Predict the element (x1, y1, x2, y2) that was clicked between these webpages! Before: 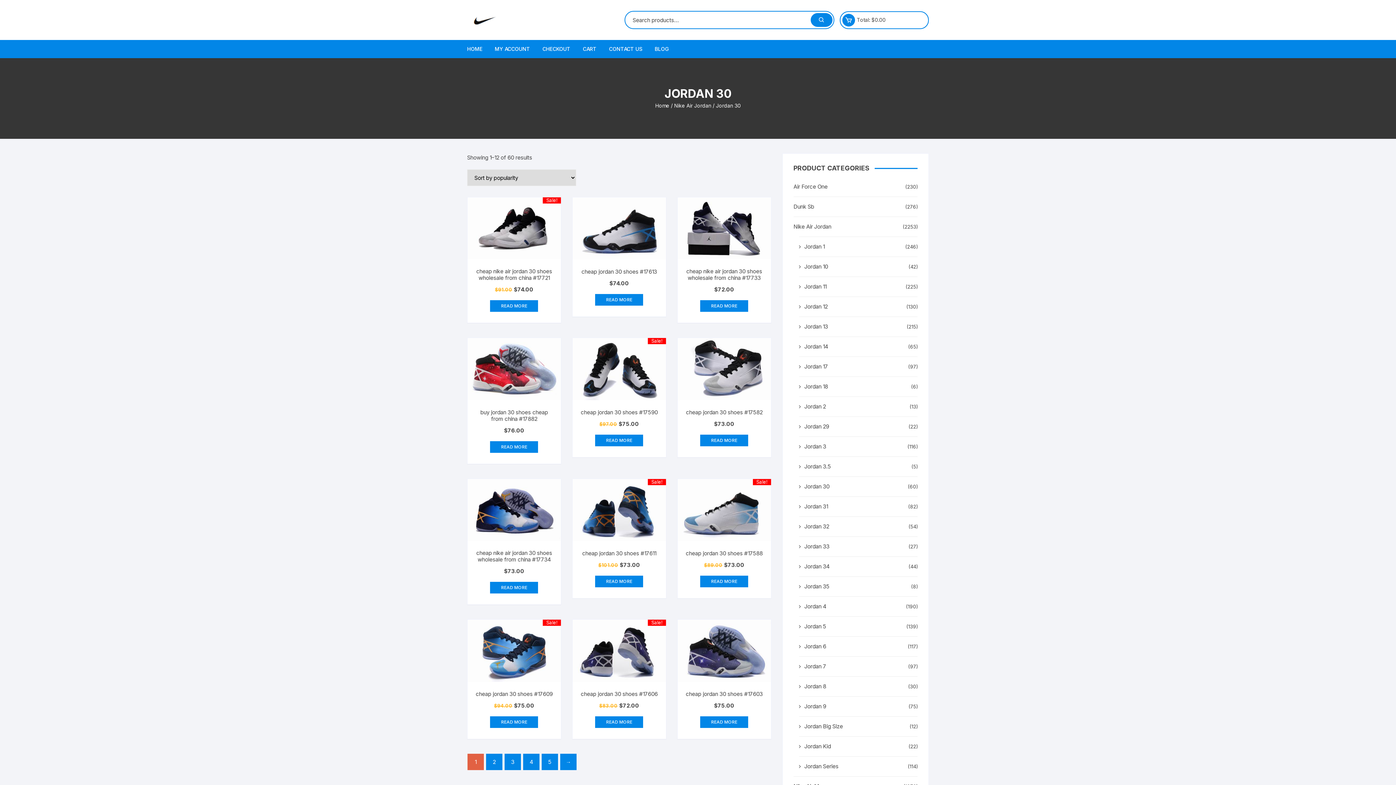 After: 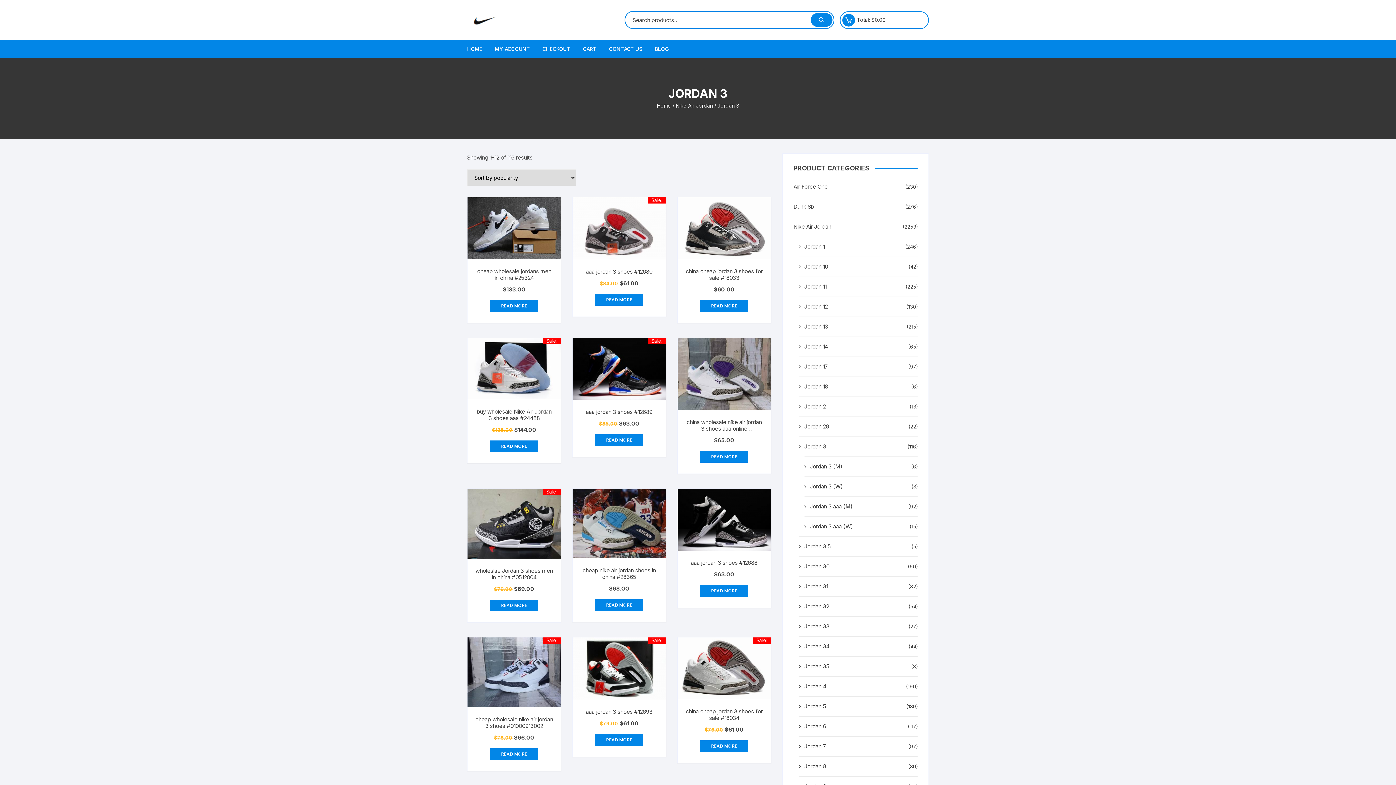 Action: label: Jordan 3 bbox: (799, 442, 826, 451)